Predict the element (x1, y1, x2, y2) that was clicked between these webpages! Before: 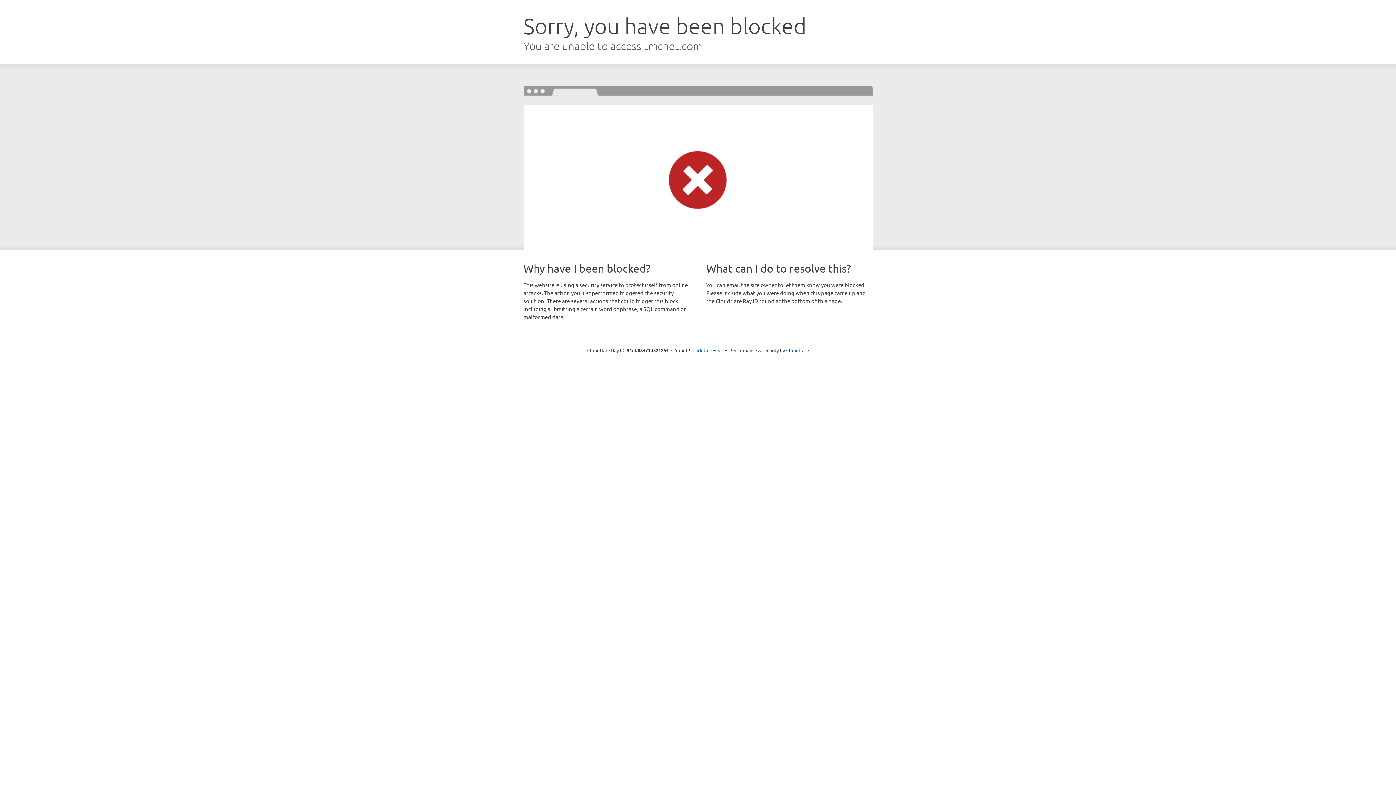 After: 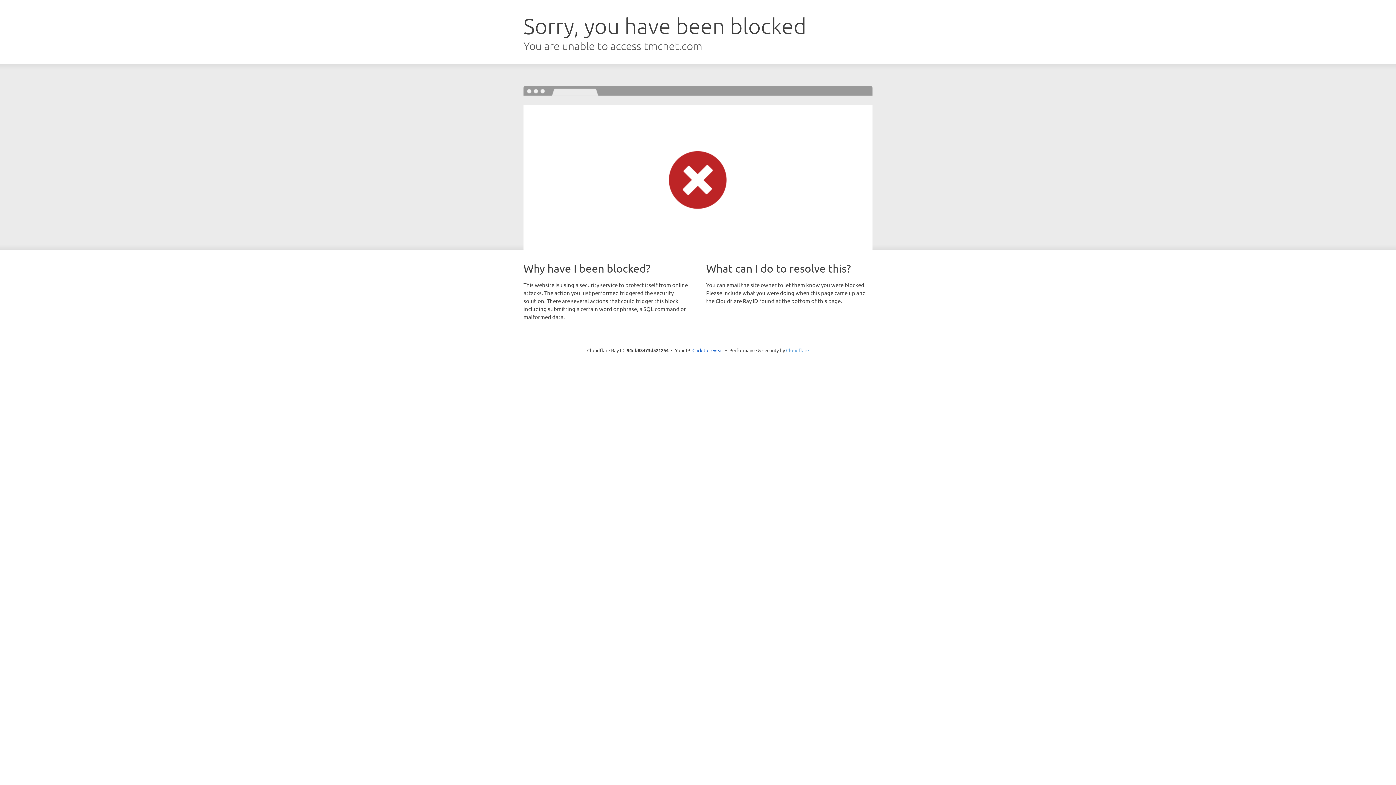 Action: label: Cloudflare bbox: (786, 347, 809, 353)